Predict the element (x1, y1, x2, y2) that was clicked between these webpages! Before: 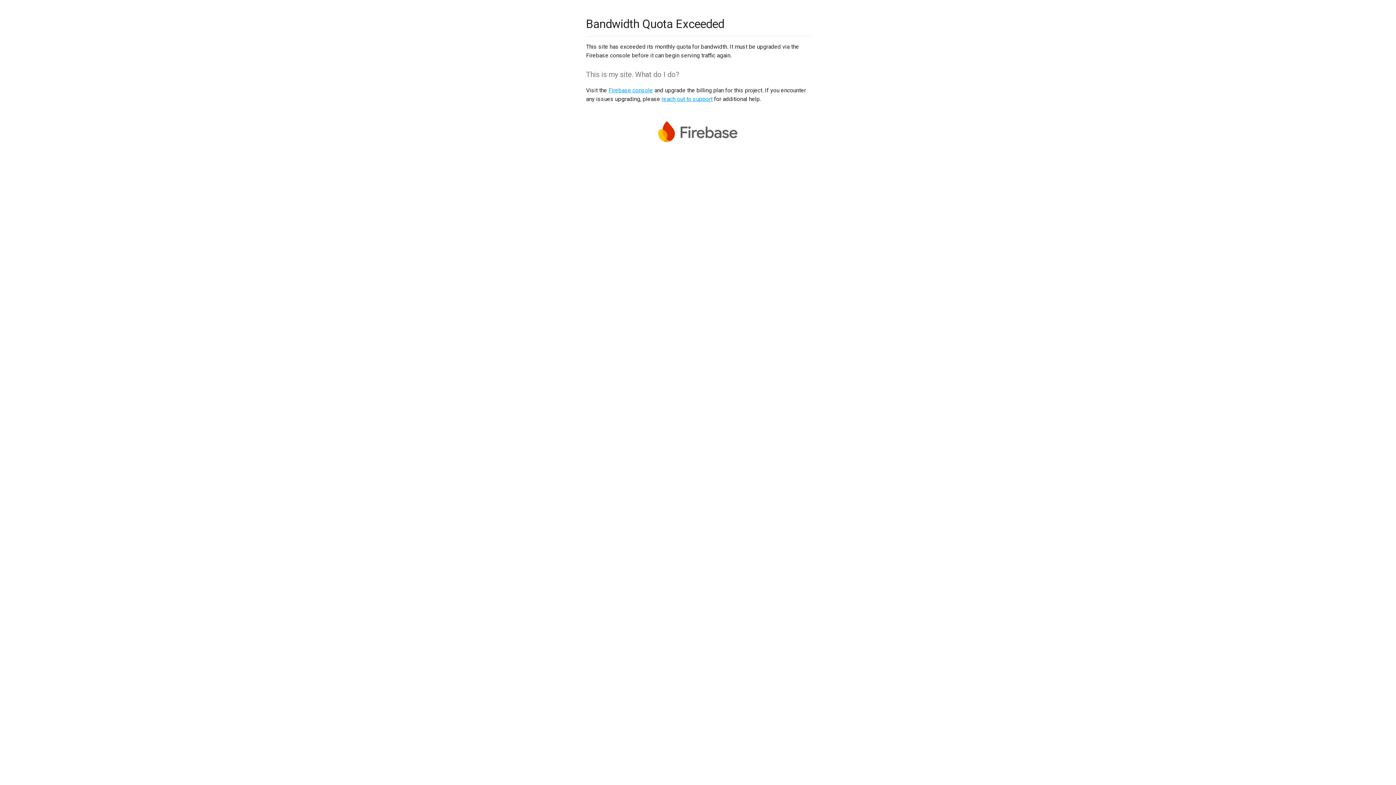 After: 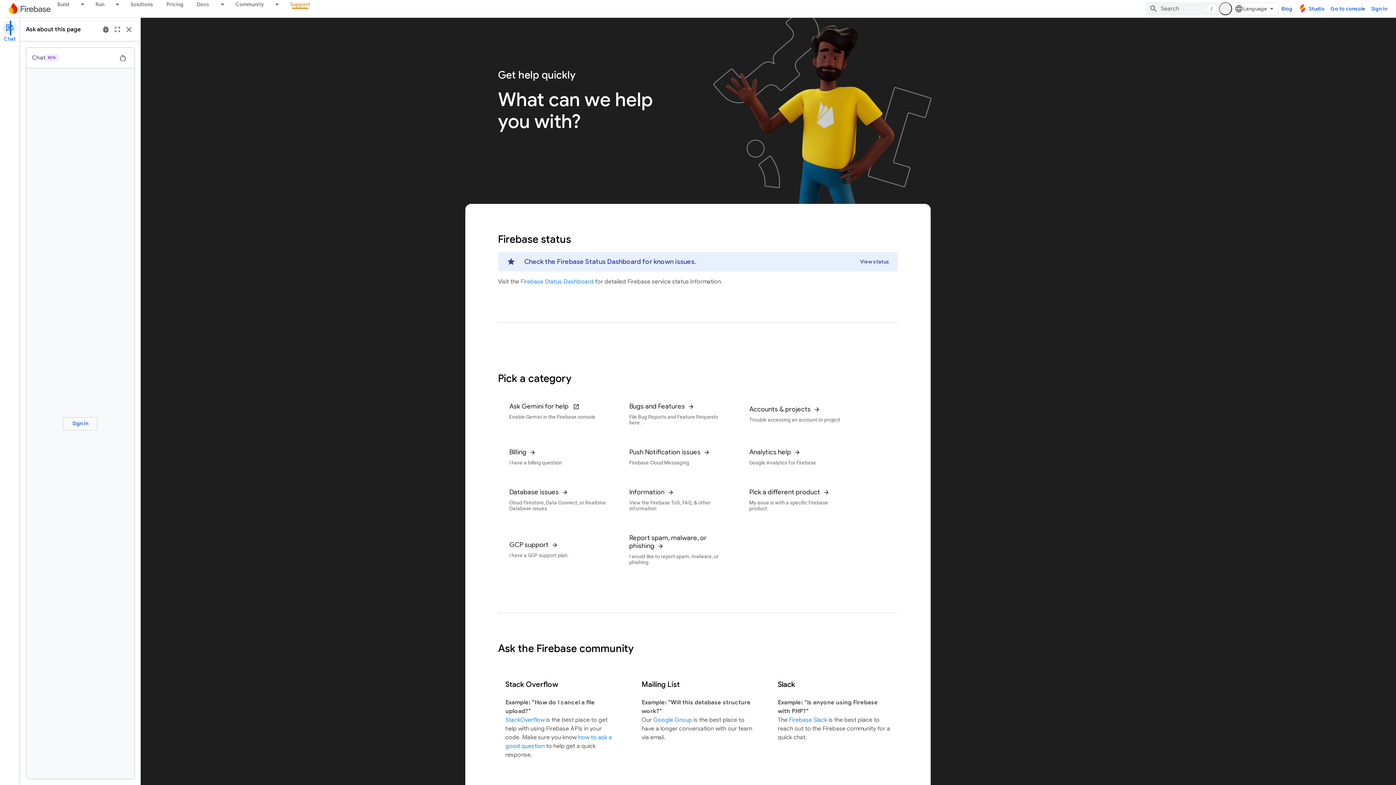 Action: label: reach out to support bbox: (661, 95, 712, 102)